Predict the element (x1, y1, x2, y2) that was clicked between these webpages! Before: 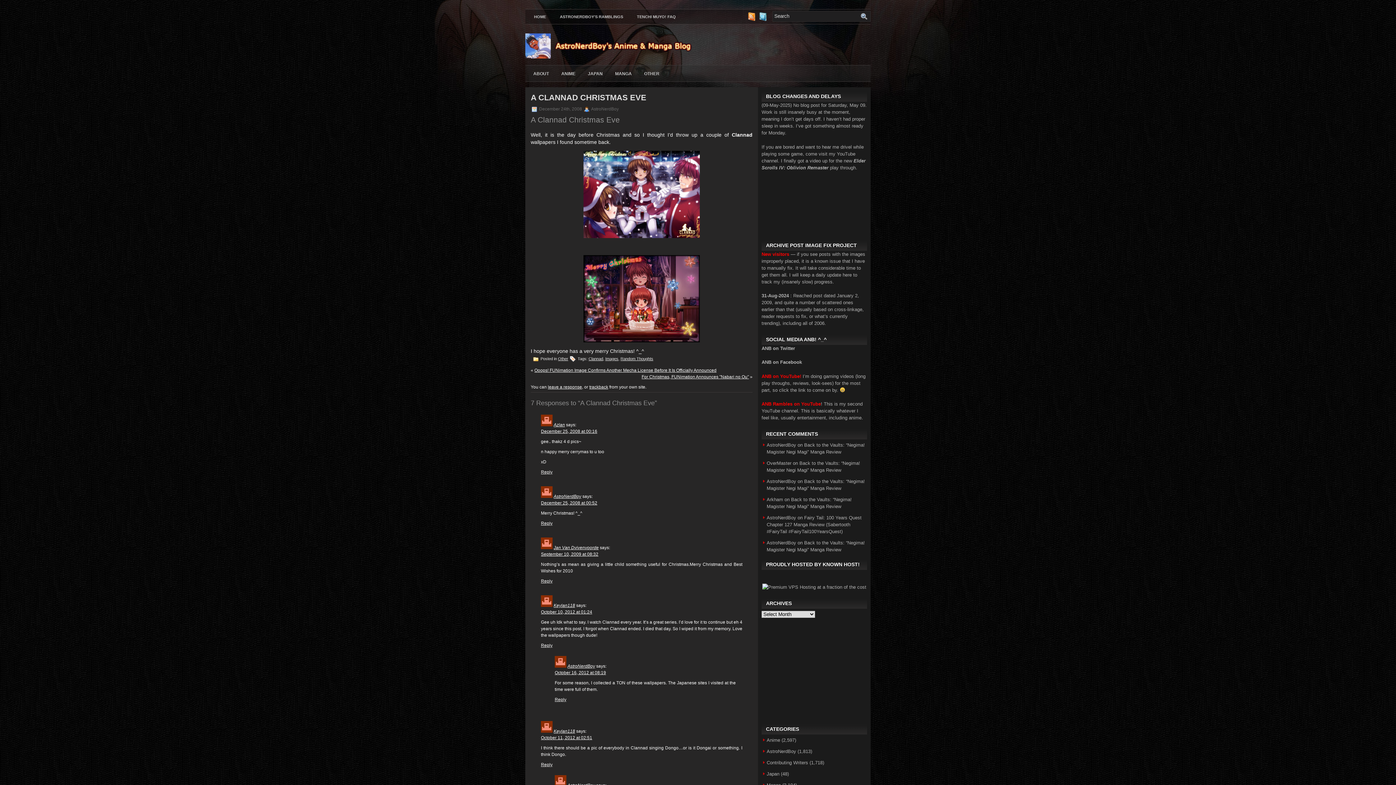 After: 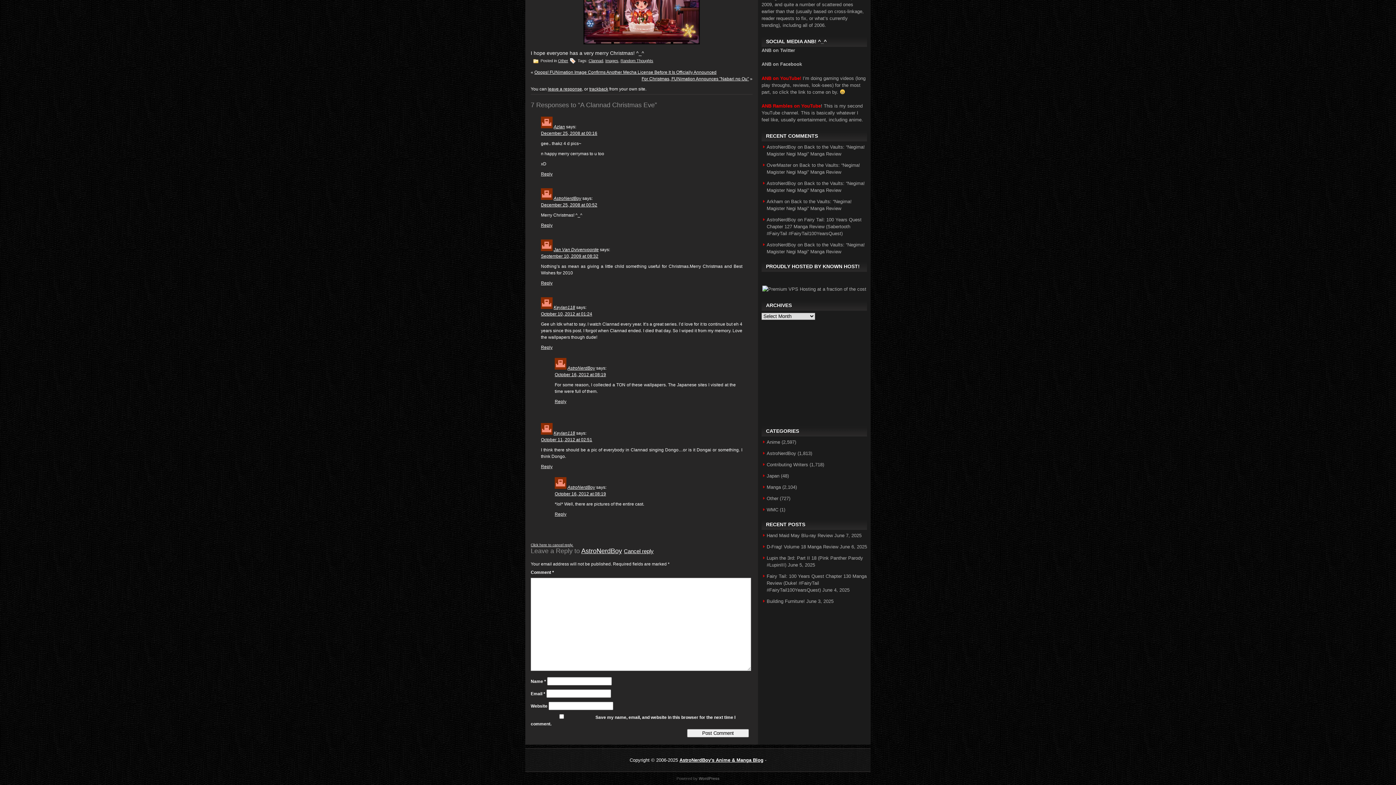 Action: label: Reply to AstroNerdBoy bbox: (541, 521, 552, 526)